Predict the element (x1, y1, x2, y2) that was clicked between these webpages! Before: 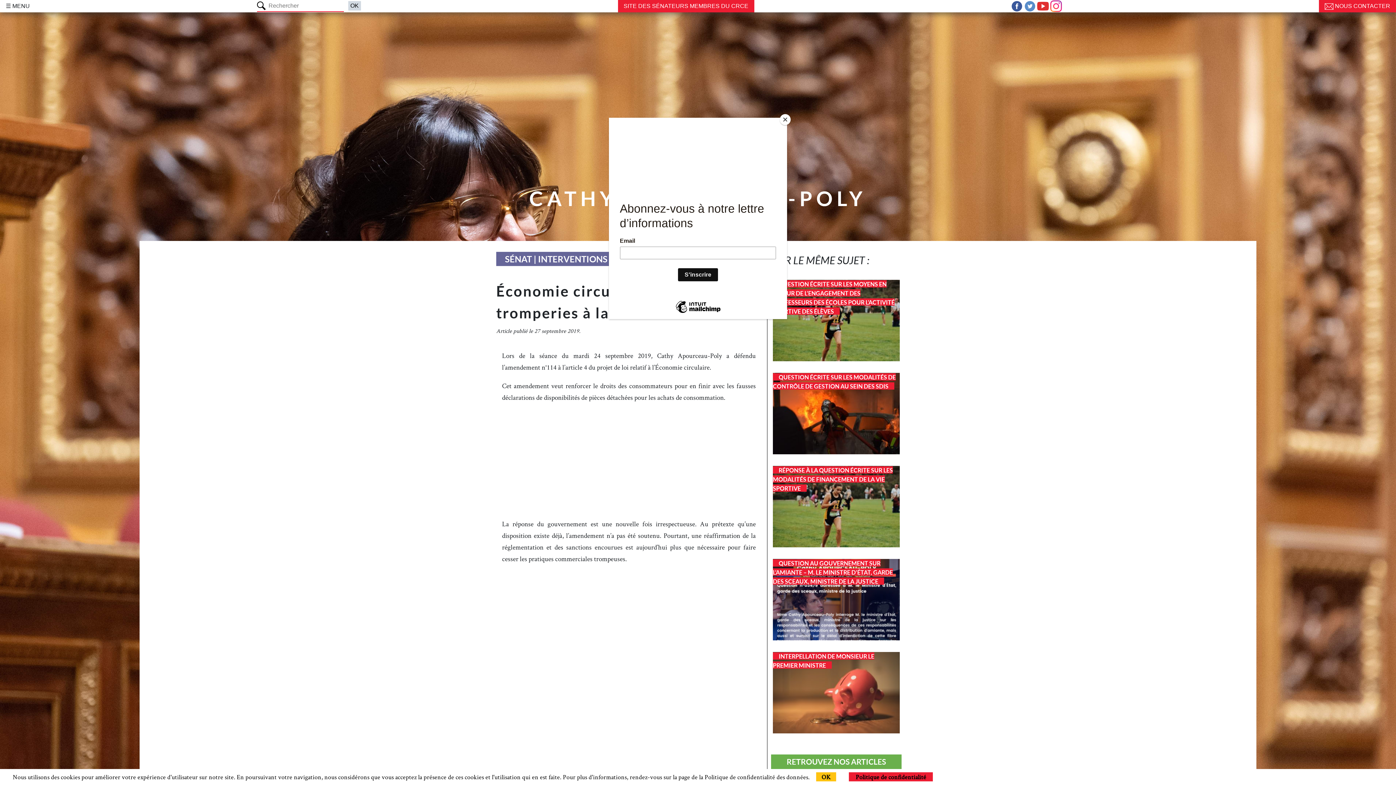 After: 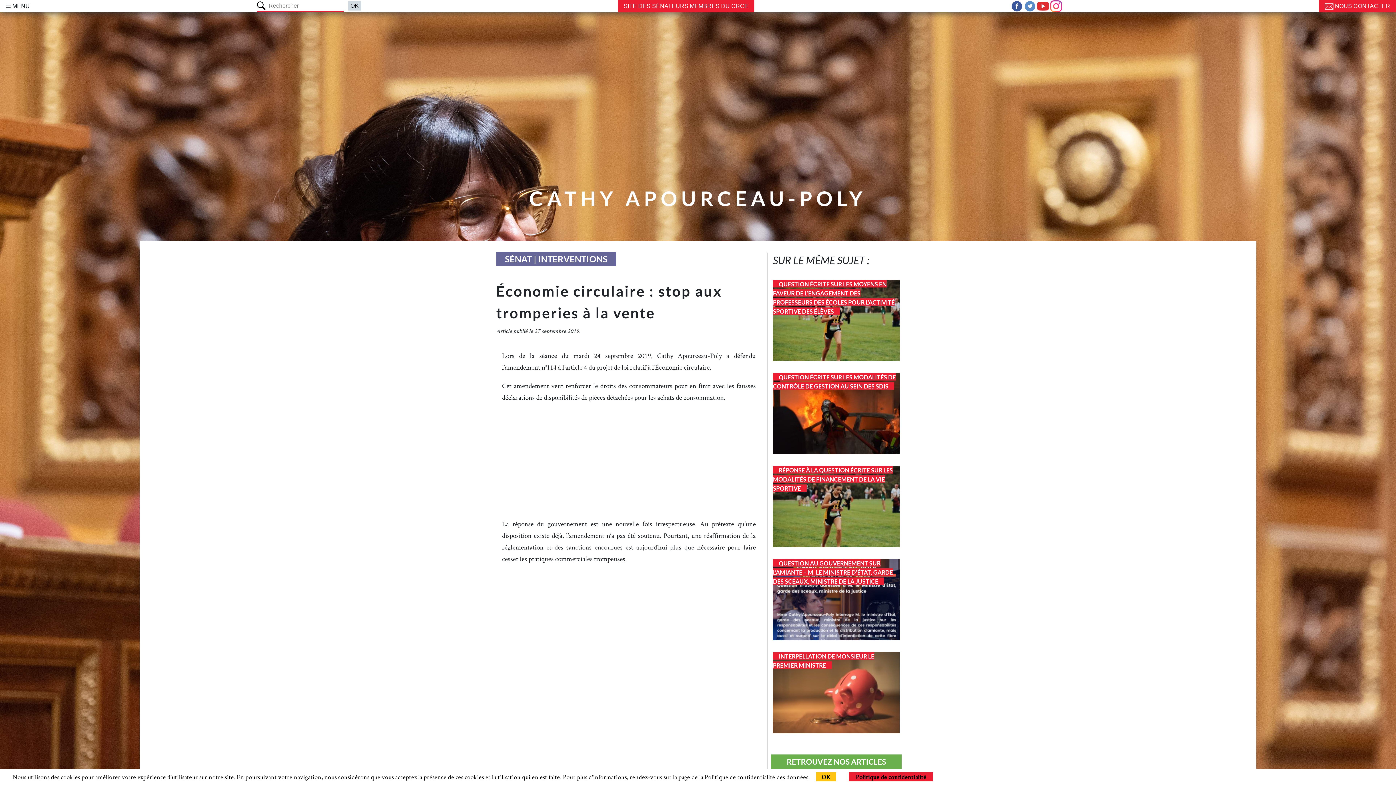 Action: label: Close bbox: (780, 114, 790, 125)